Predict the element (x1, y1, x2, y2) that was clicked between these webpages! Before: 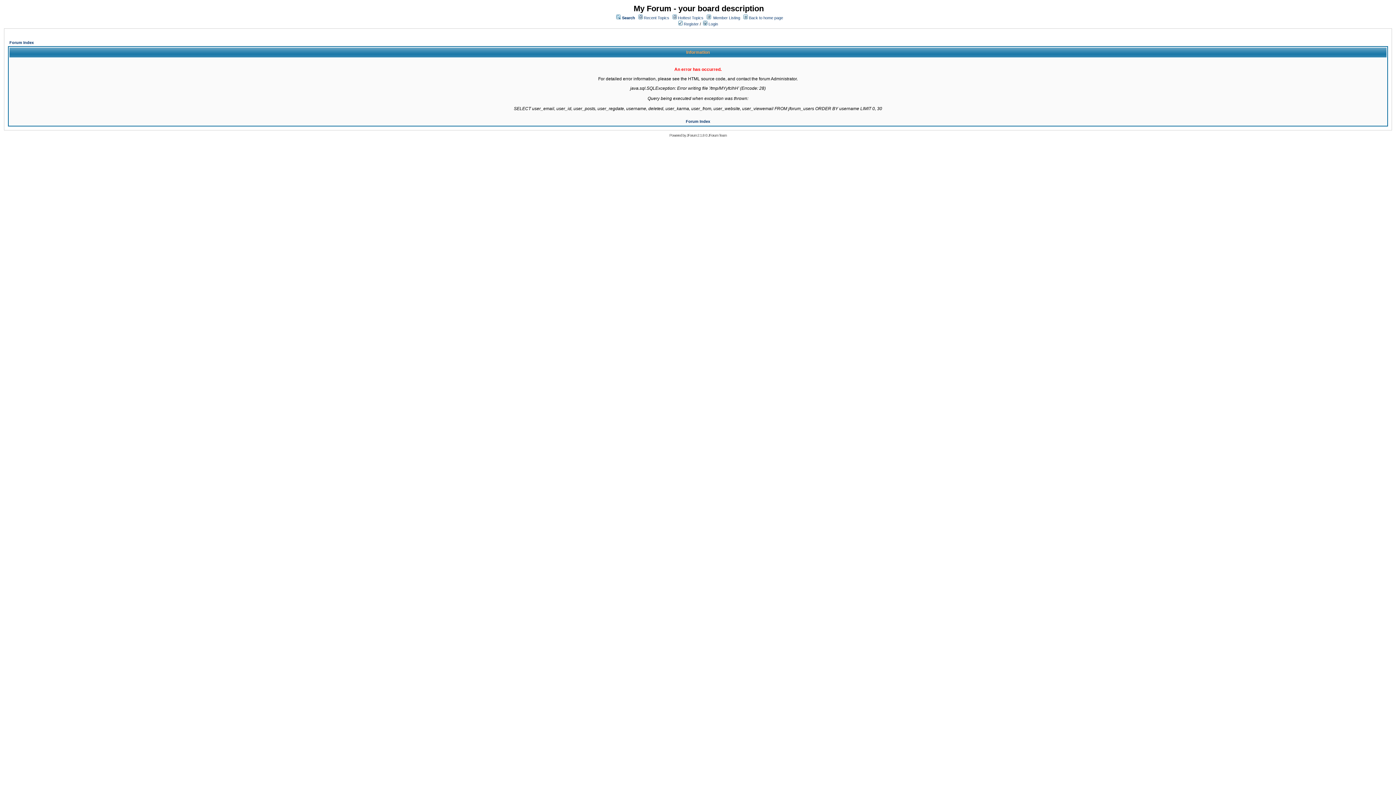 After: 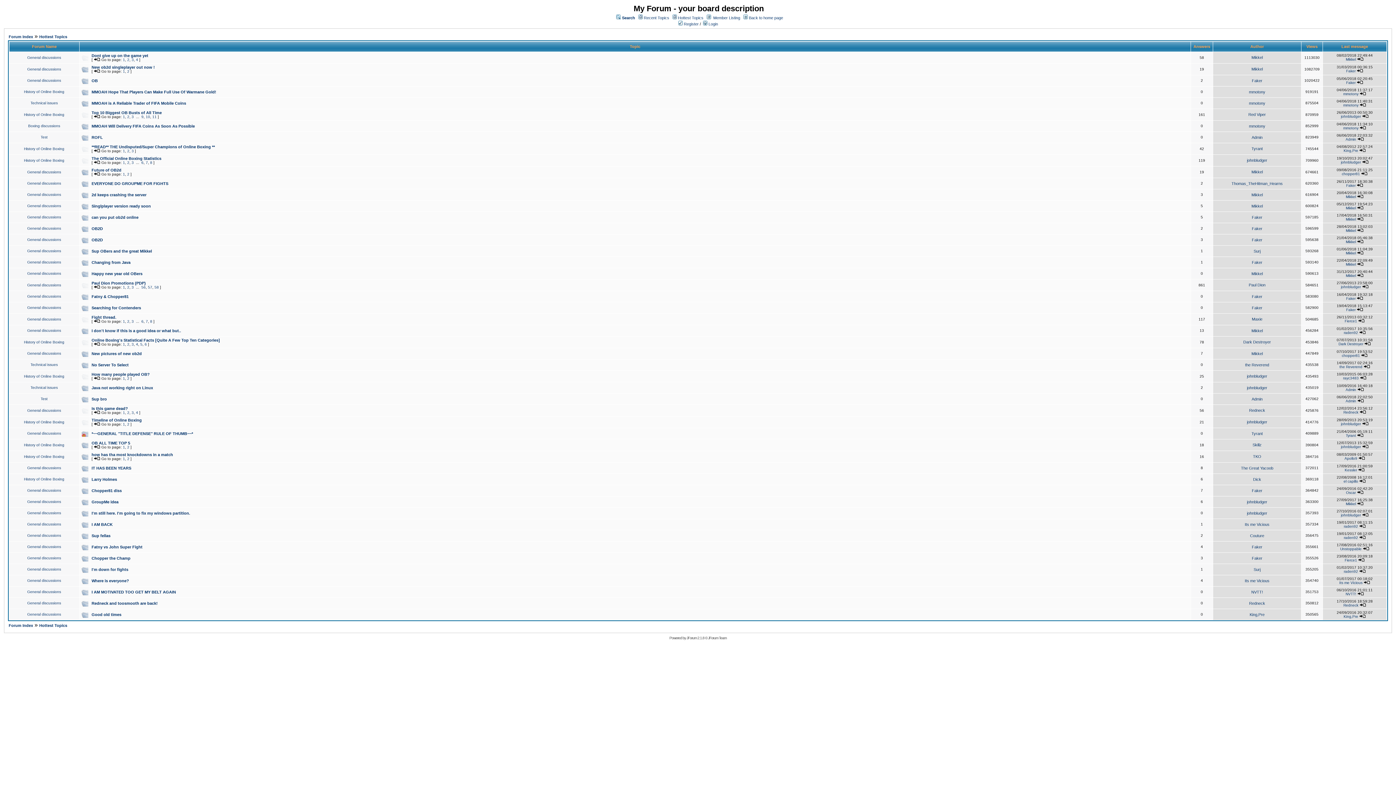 Action: bbox: (678, 15, 703, 20) label: Hottest Topics